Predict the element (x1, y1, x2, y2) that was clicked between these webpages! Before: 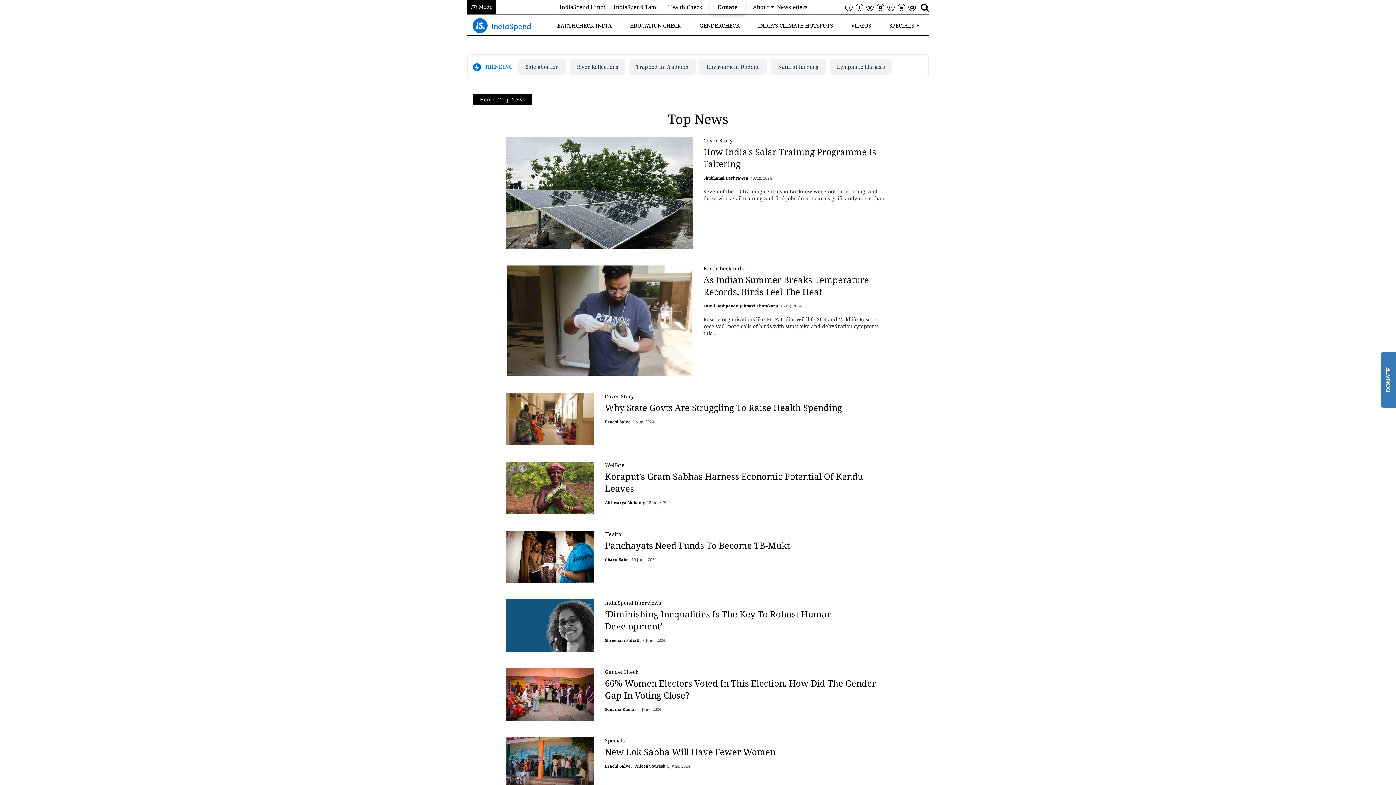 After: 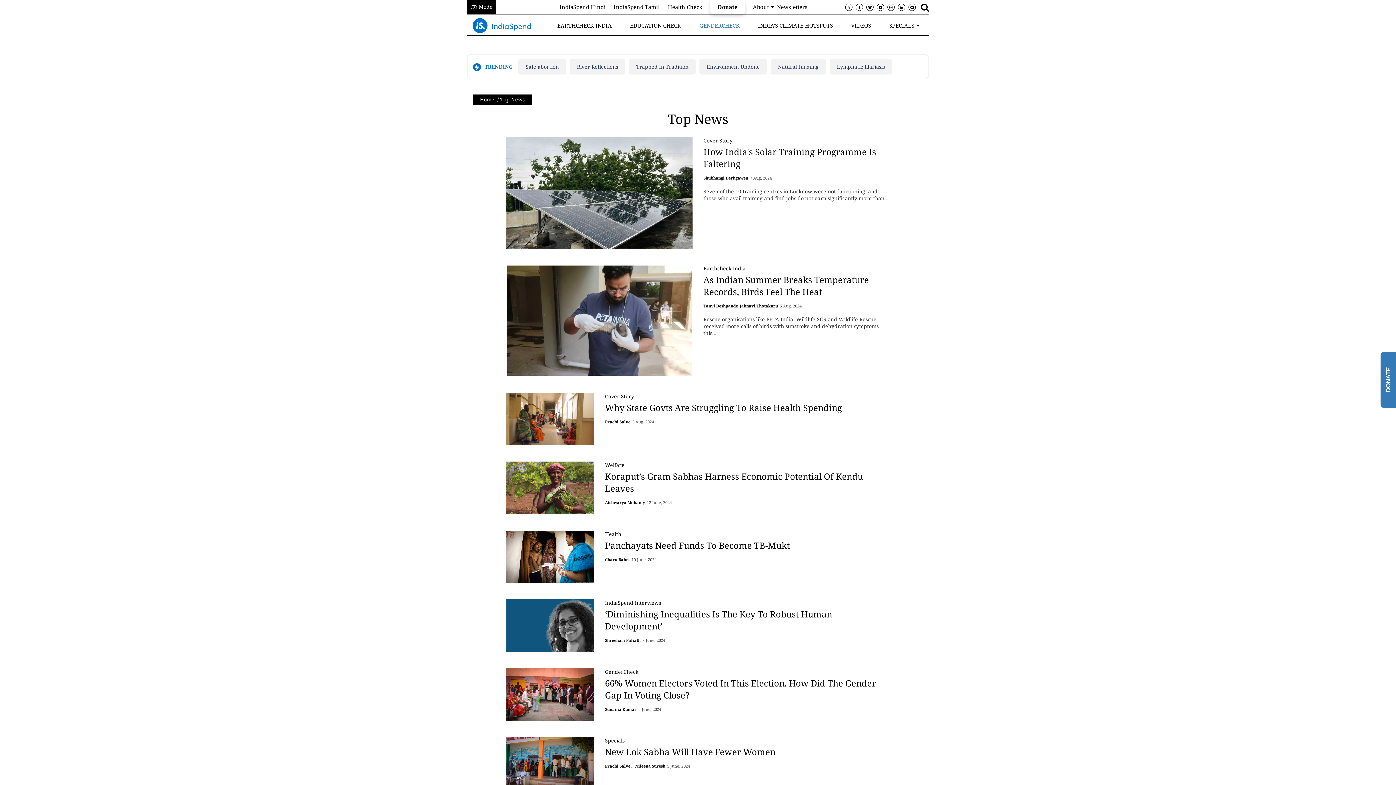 Action: label: GENDERCHECK bbox: (699, 21, 740, 29)